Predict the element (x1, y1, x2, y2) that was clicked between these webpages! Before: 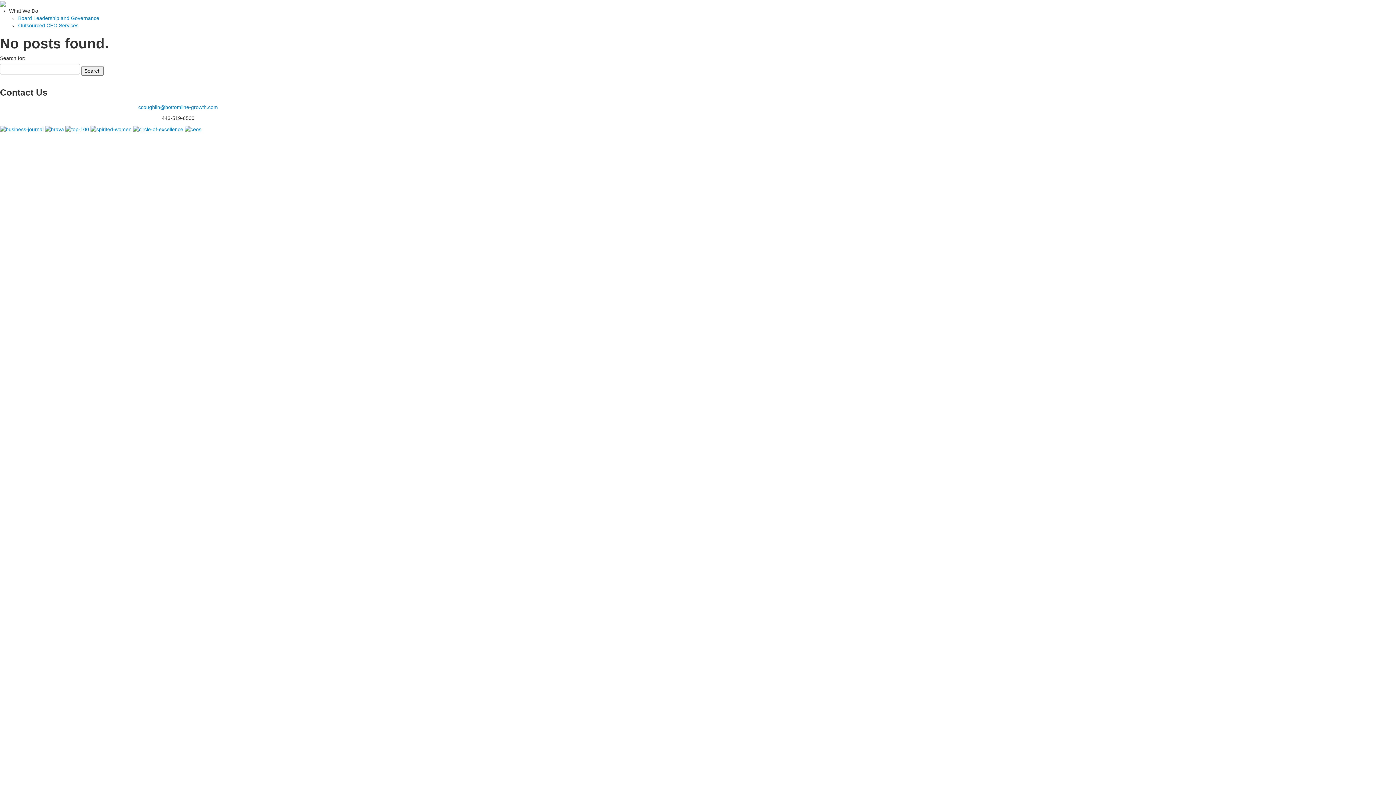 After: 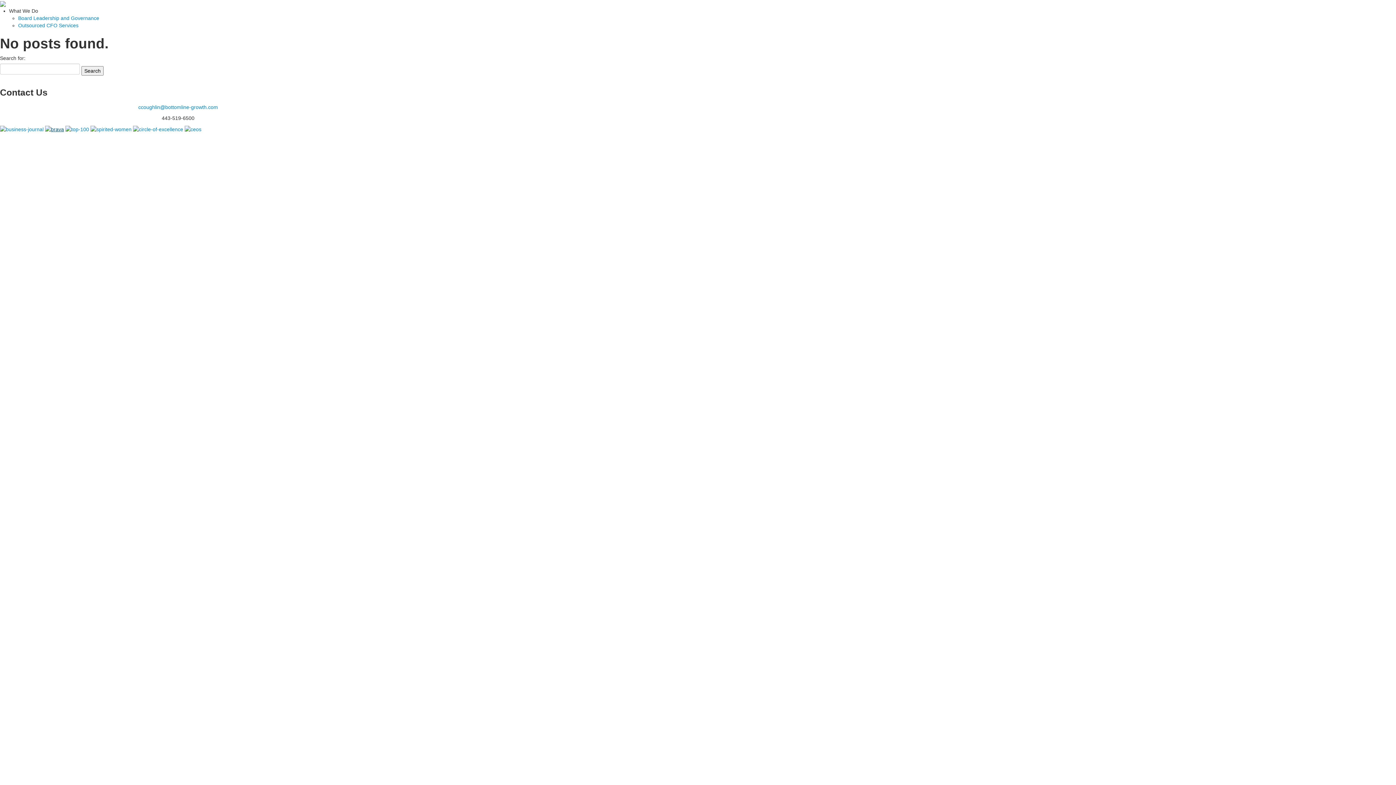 Action: bbox: (45, 126, 64, 132)